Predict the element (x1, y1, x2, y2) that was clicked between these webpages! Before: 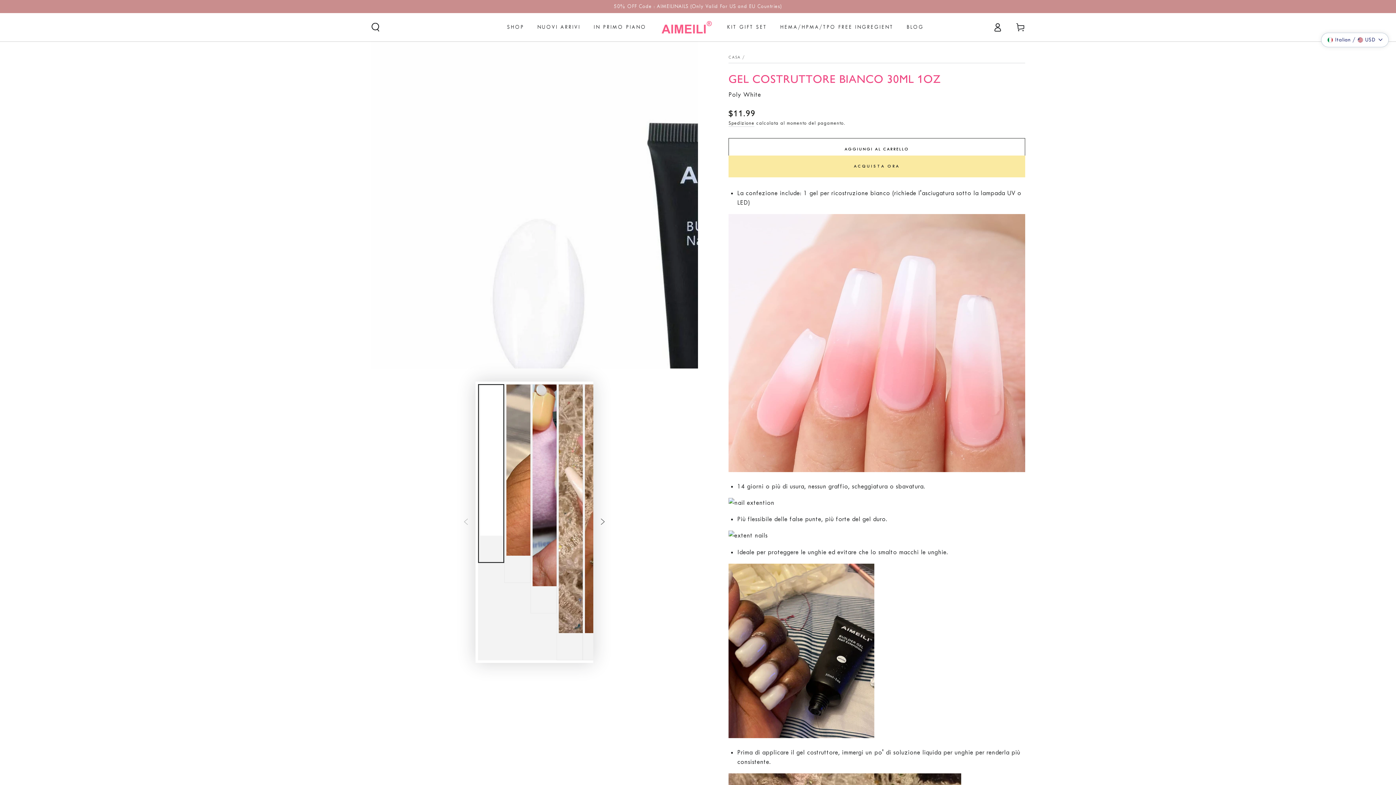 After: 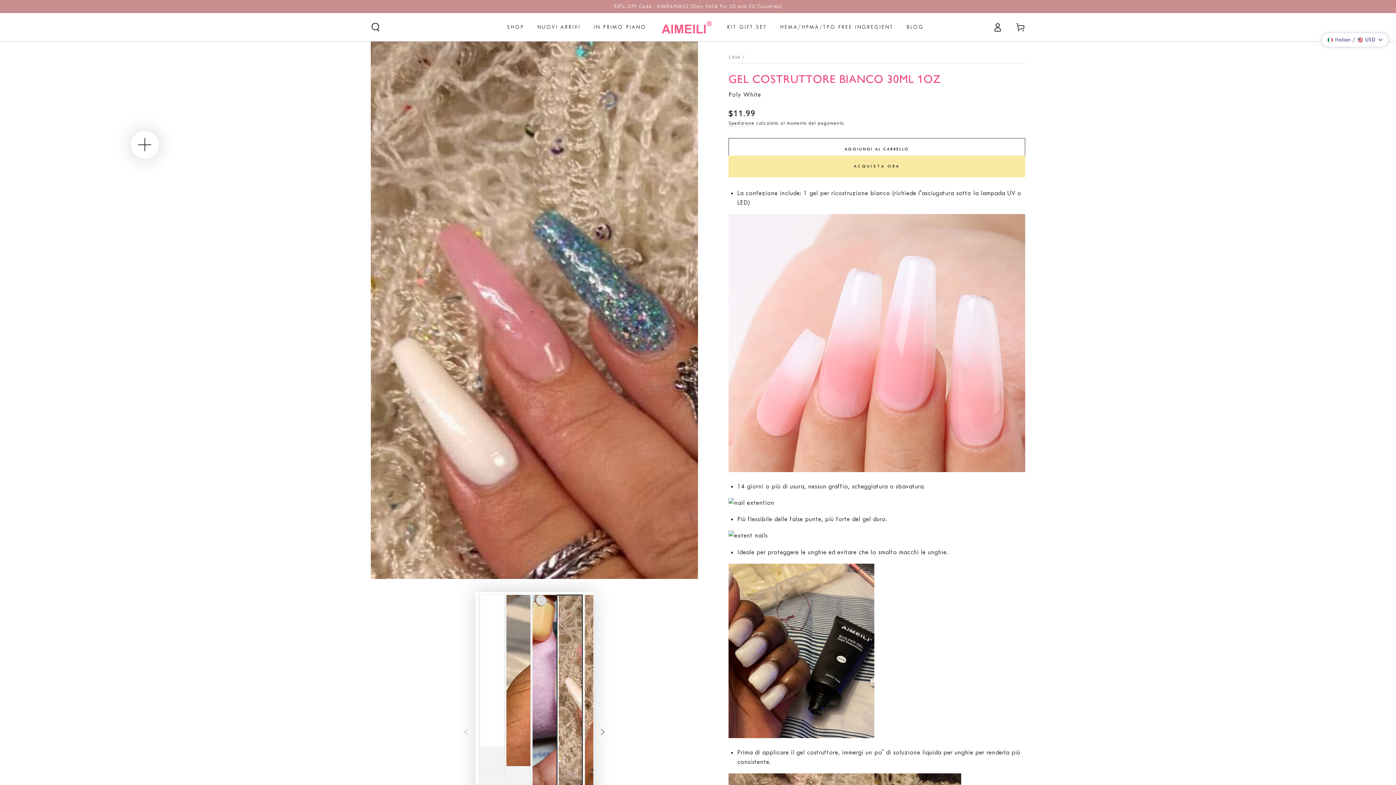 Action: label: Carica immagine 4 in vista galleria bbox: (556, 384, 582, 660)